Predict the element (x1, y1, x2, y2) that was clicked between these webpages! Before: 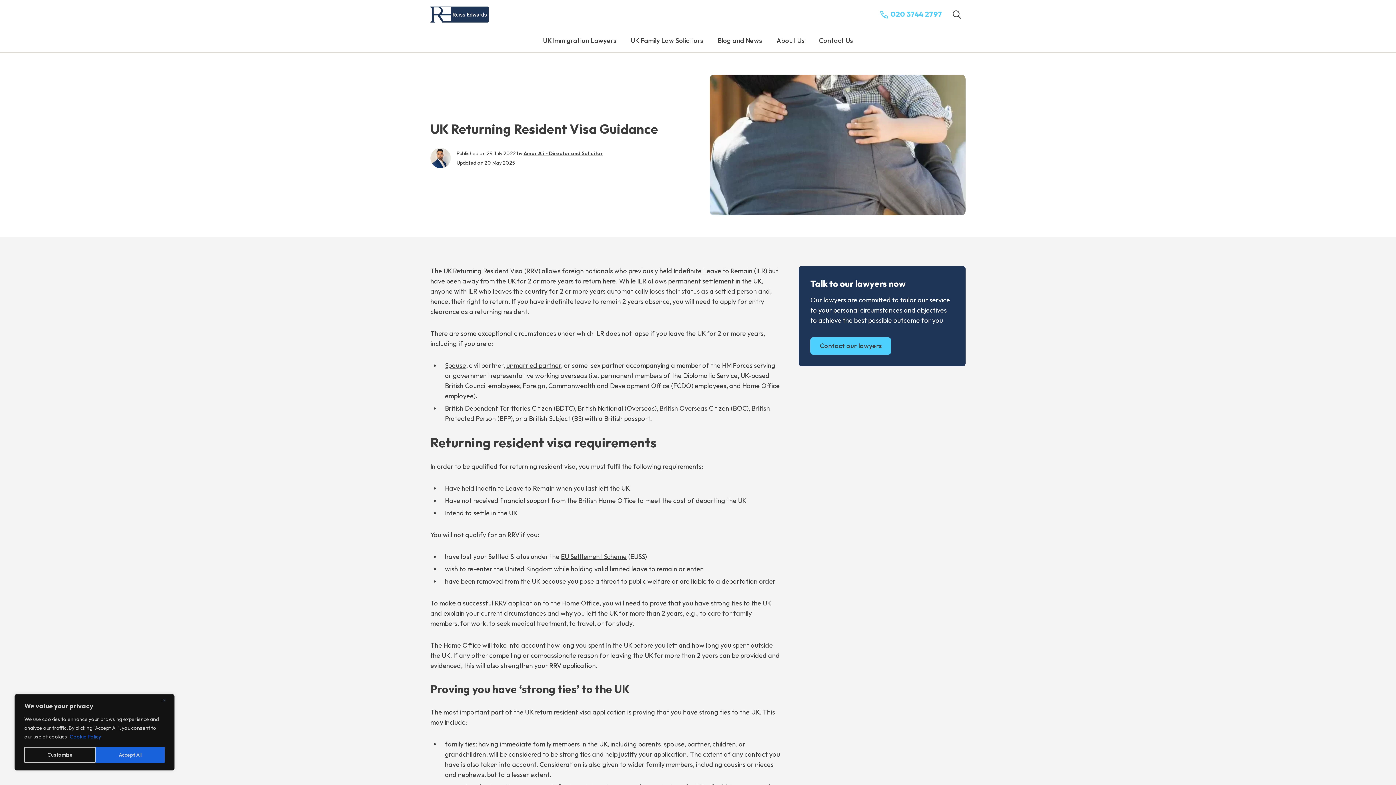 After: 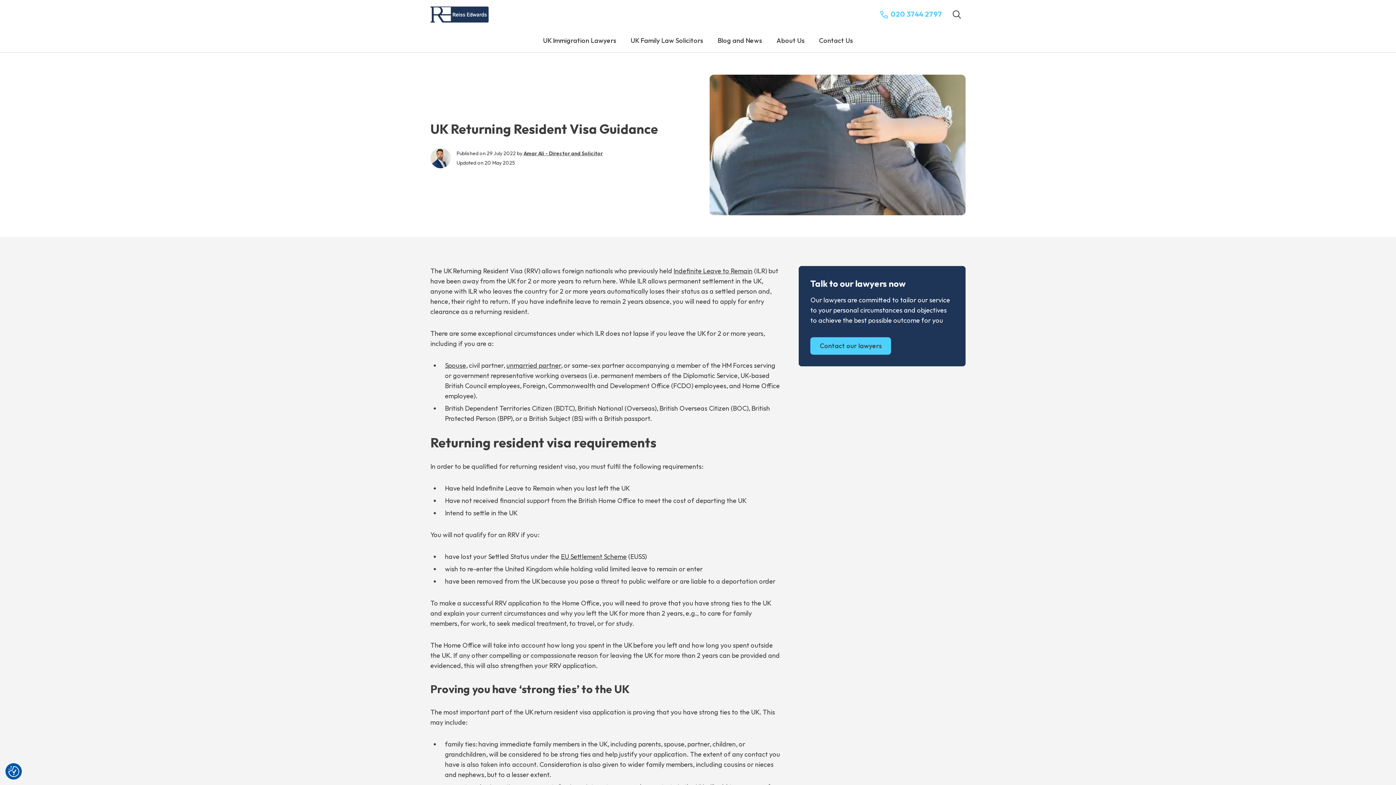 Action: label: Accept All bbox: (95, 747, 164, 763)